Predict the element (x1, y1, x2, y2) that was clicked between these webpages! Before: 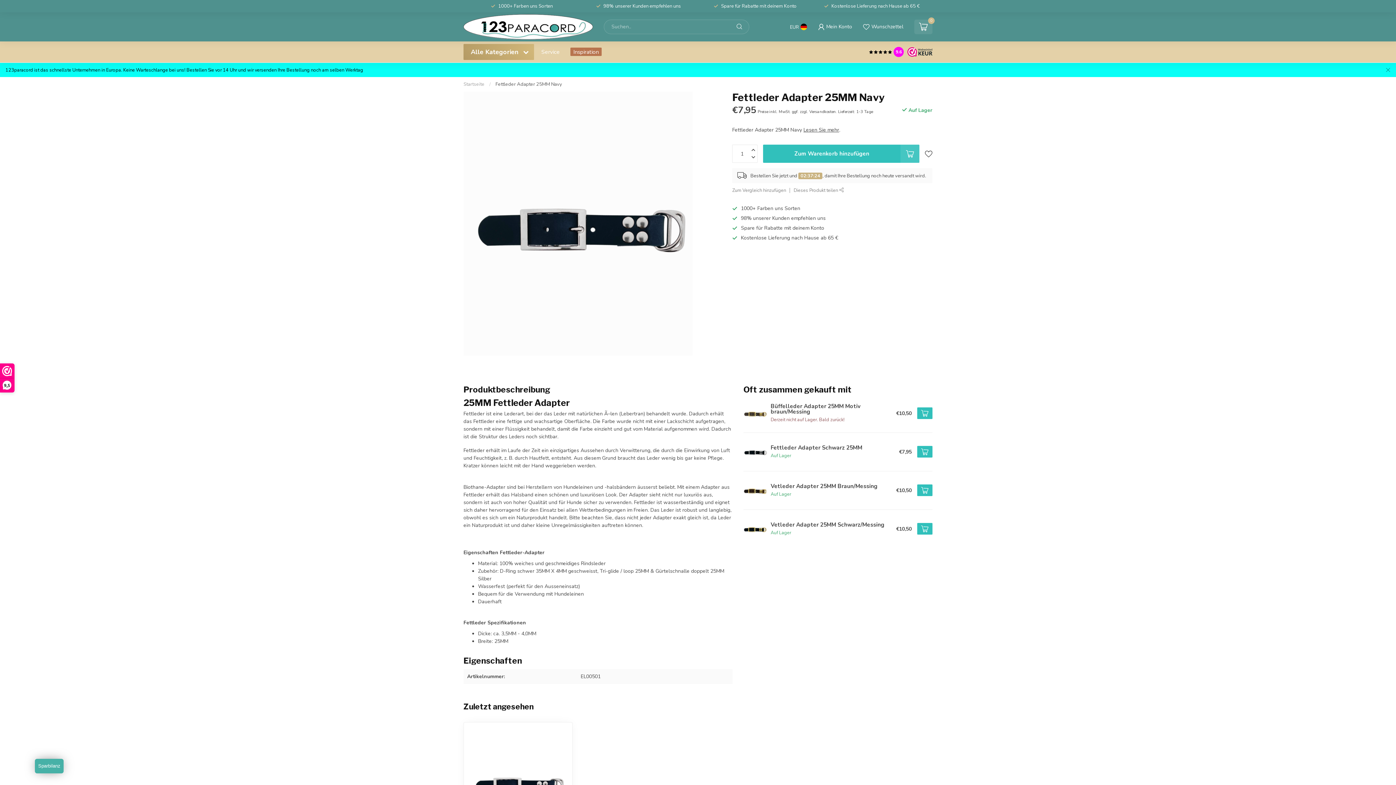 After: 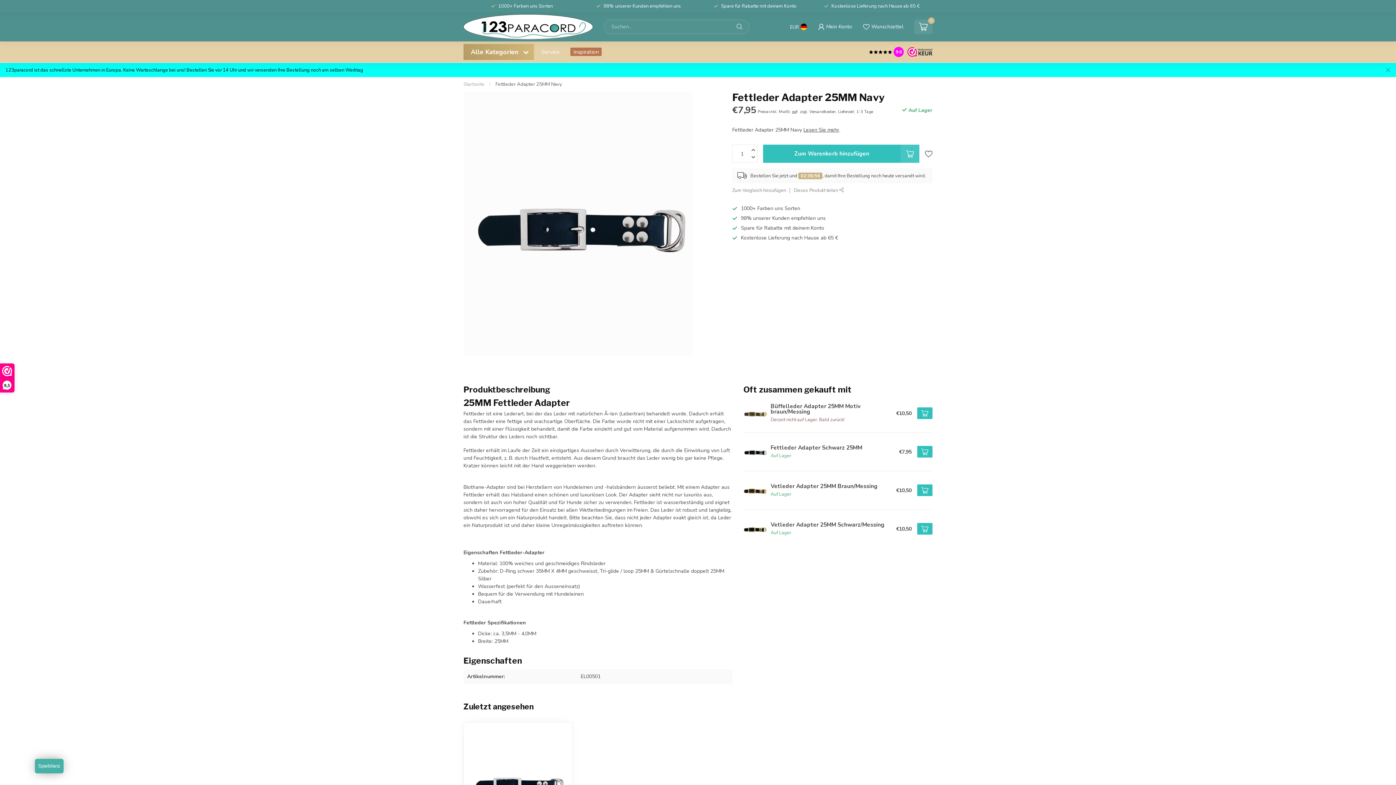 Action: bbox: (469, 728, 566, 840)